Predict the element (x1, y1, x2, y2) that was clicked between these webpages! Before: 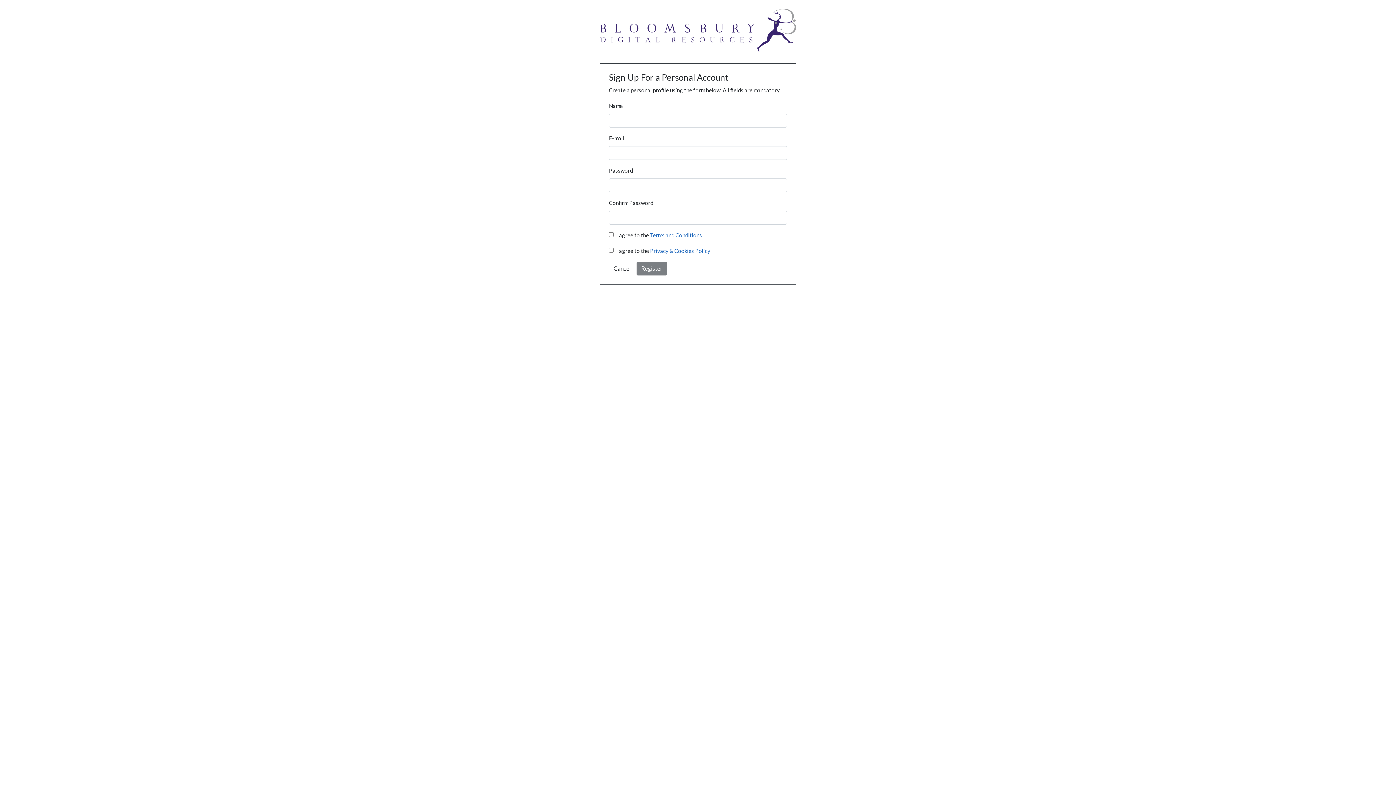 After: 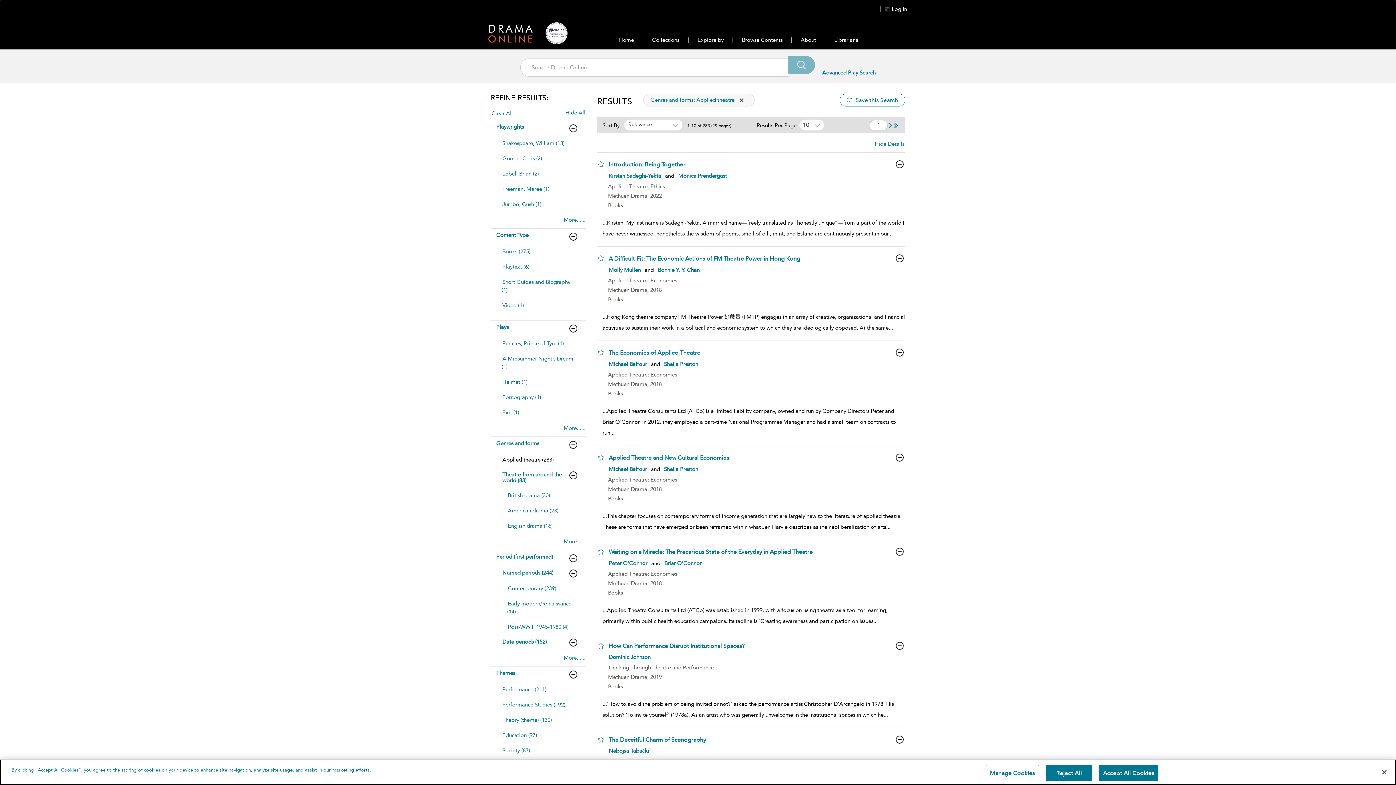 Action: label: Cancel bbox: (609, 261, 635, 275)